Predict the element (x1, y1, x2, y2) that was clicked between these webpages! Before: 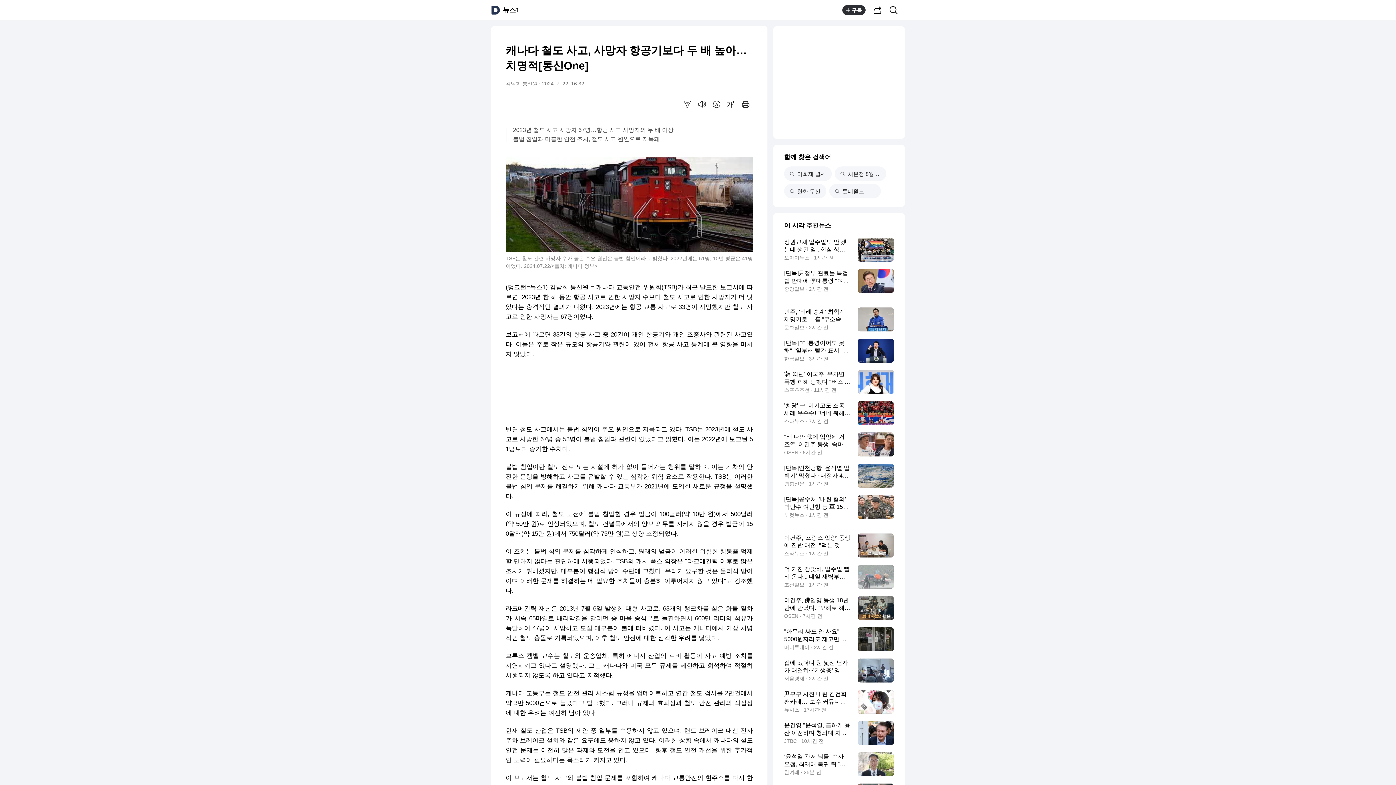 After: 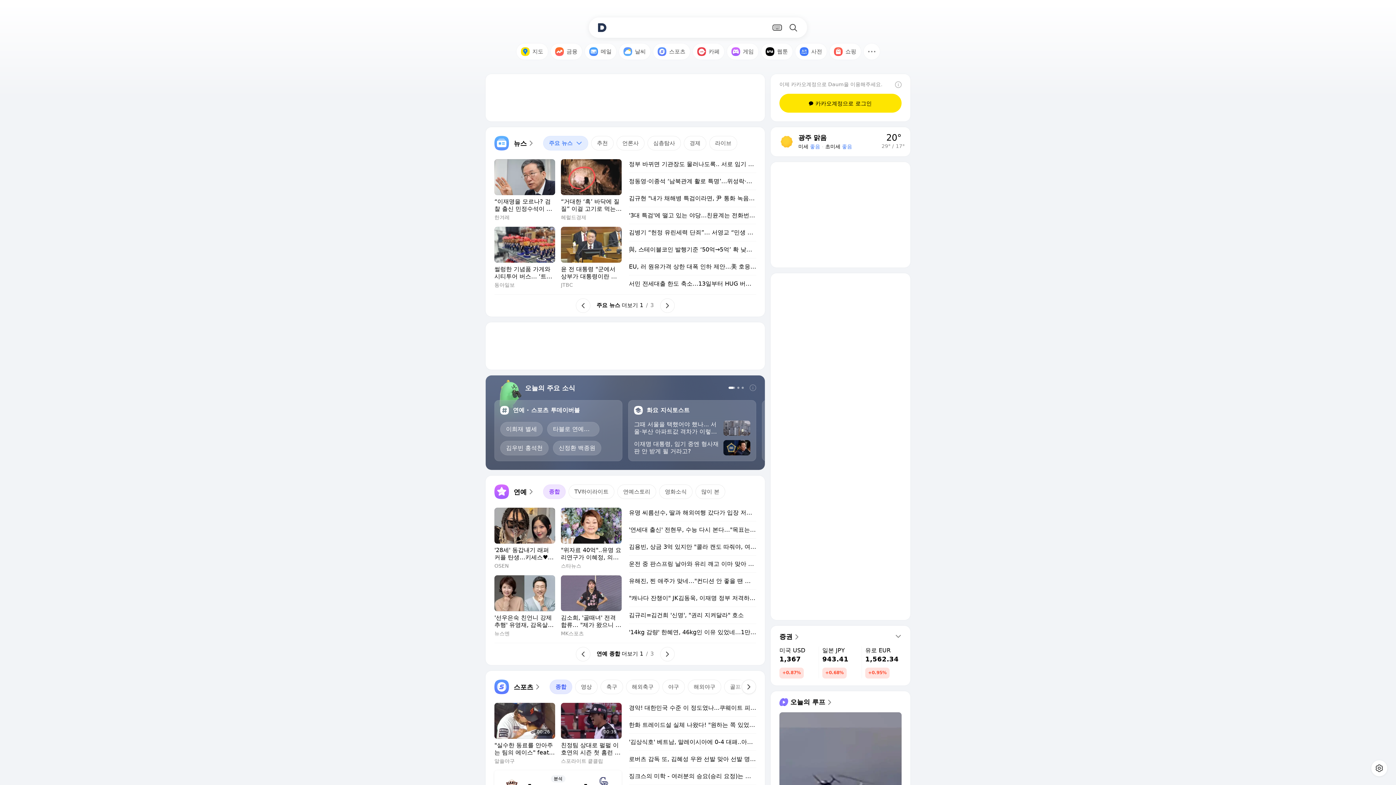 Action: bbox: (491, 5, 500, 14)